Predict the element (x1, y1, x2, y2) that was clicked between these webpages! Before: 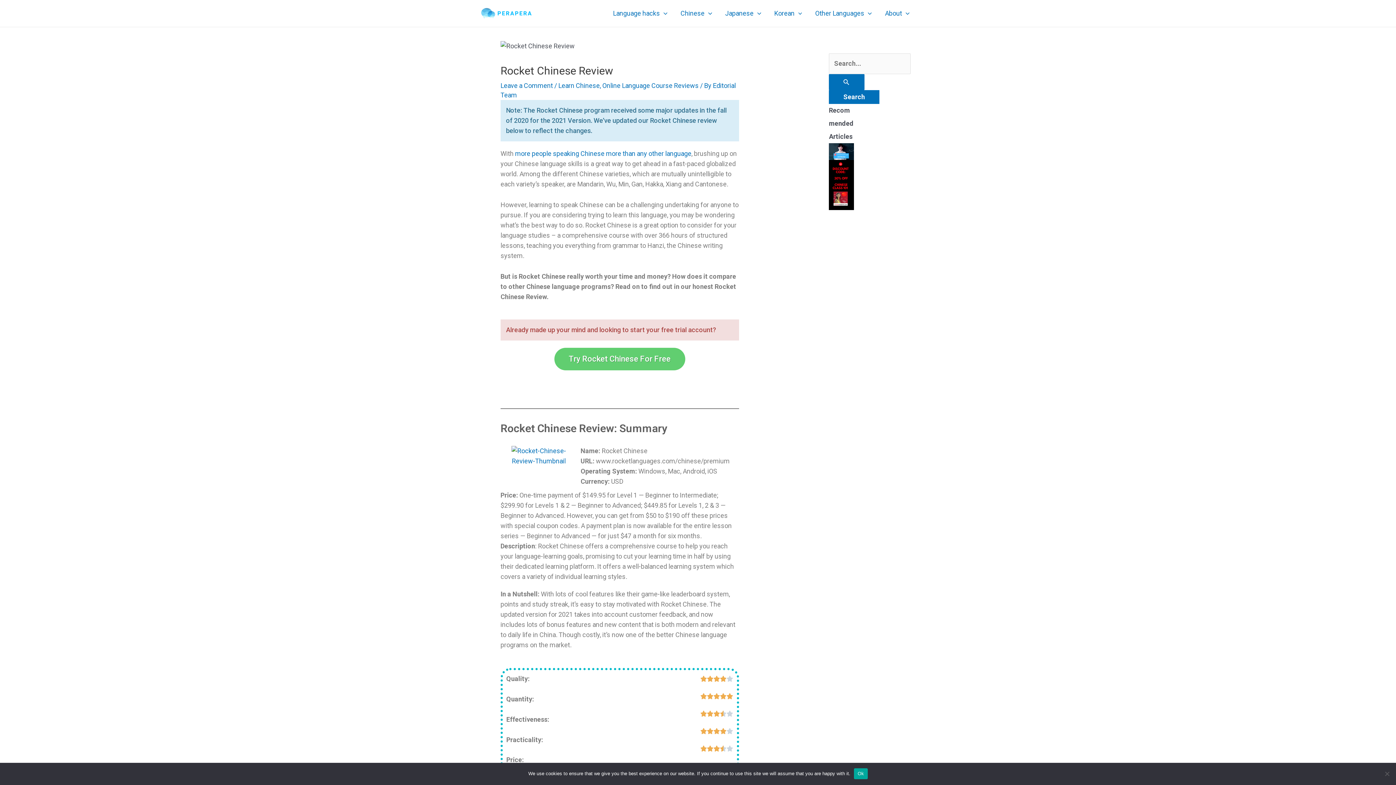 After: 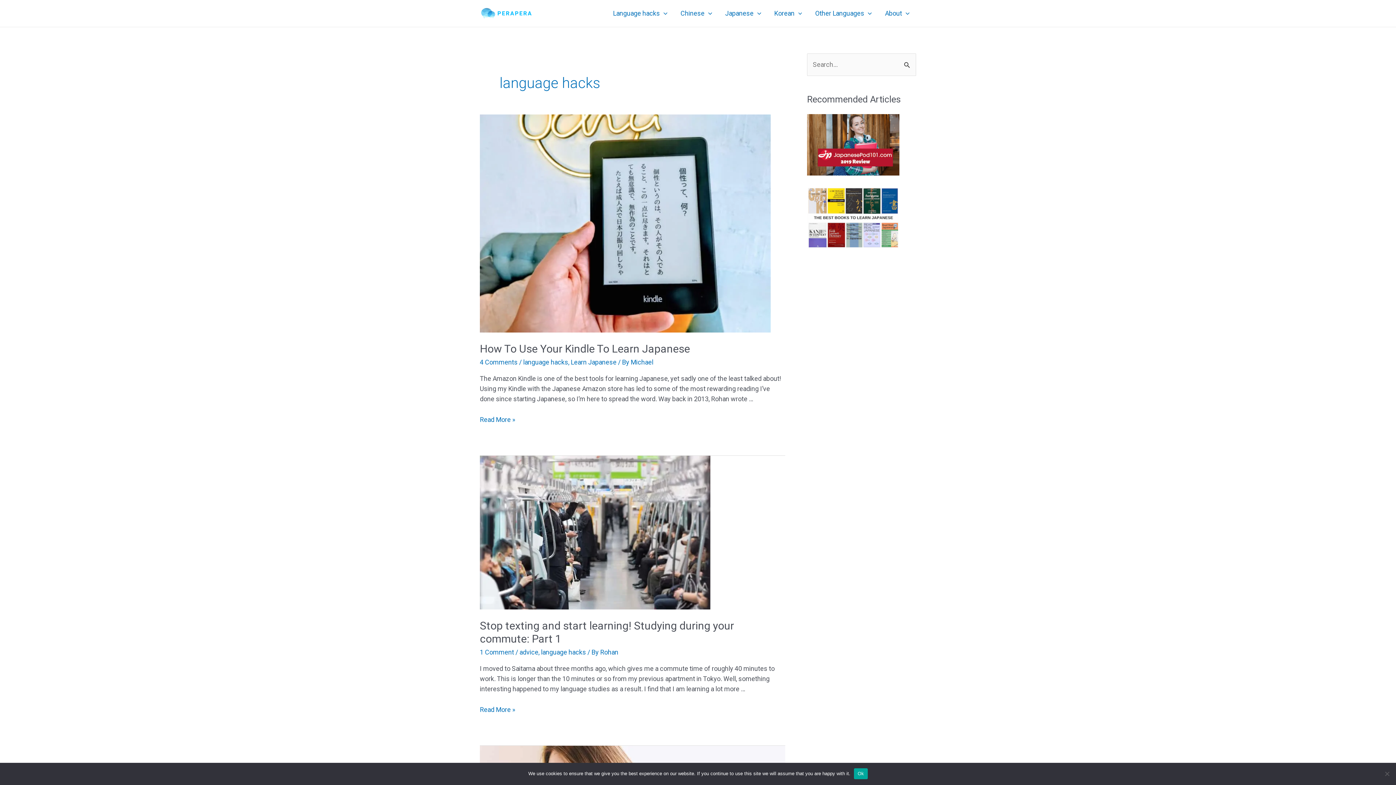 Action: label: Language hacks bbox: (606, 0, 674, 26)